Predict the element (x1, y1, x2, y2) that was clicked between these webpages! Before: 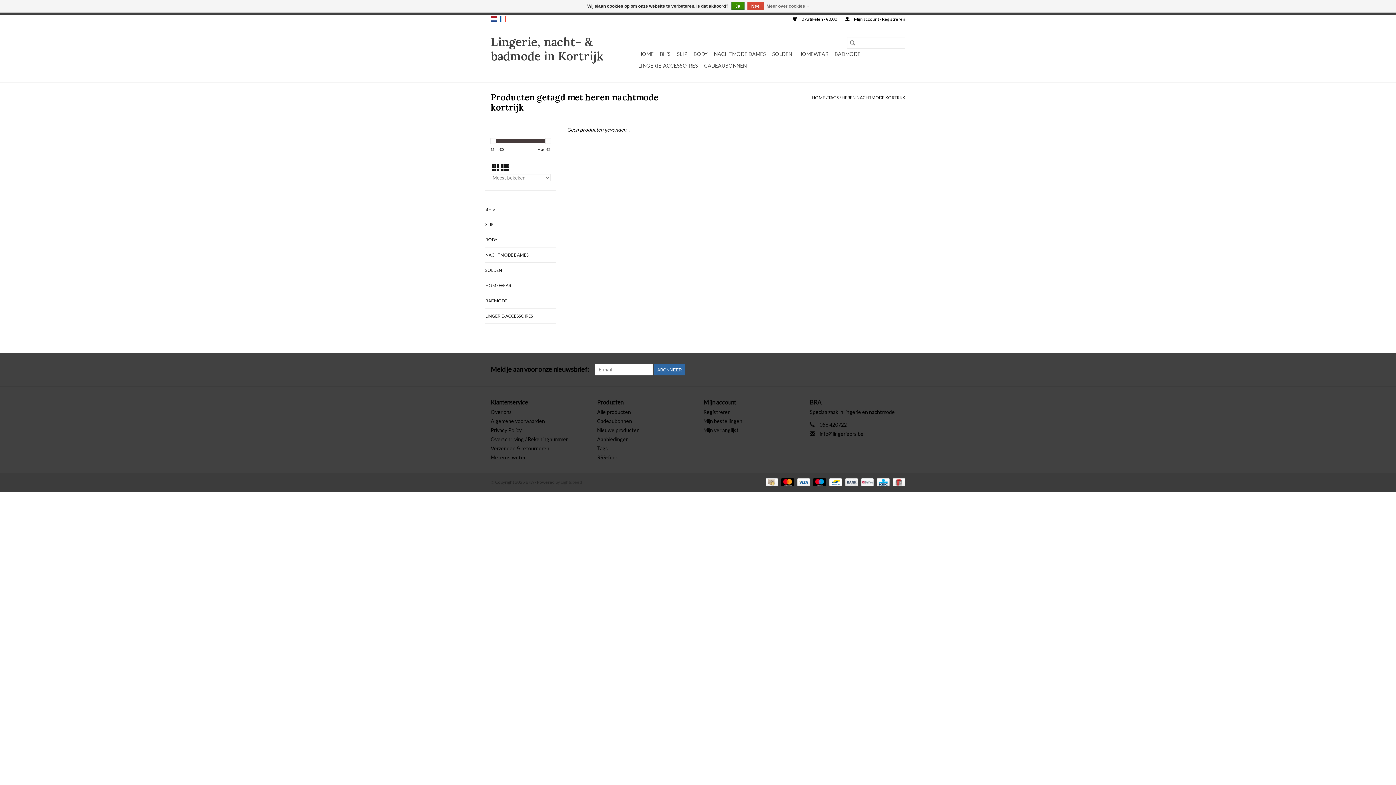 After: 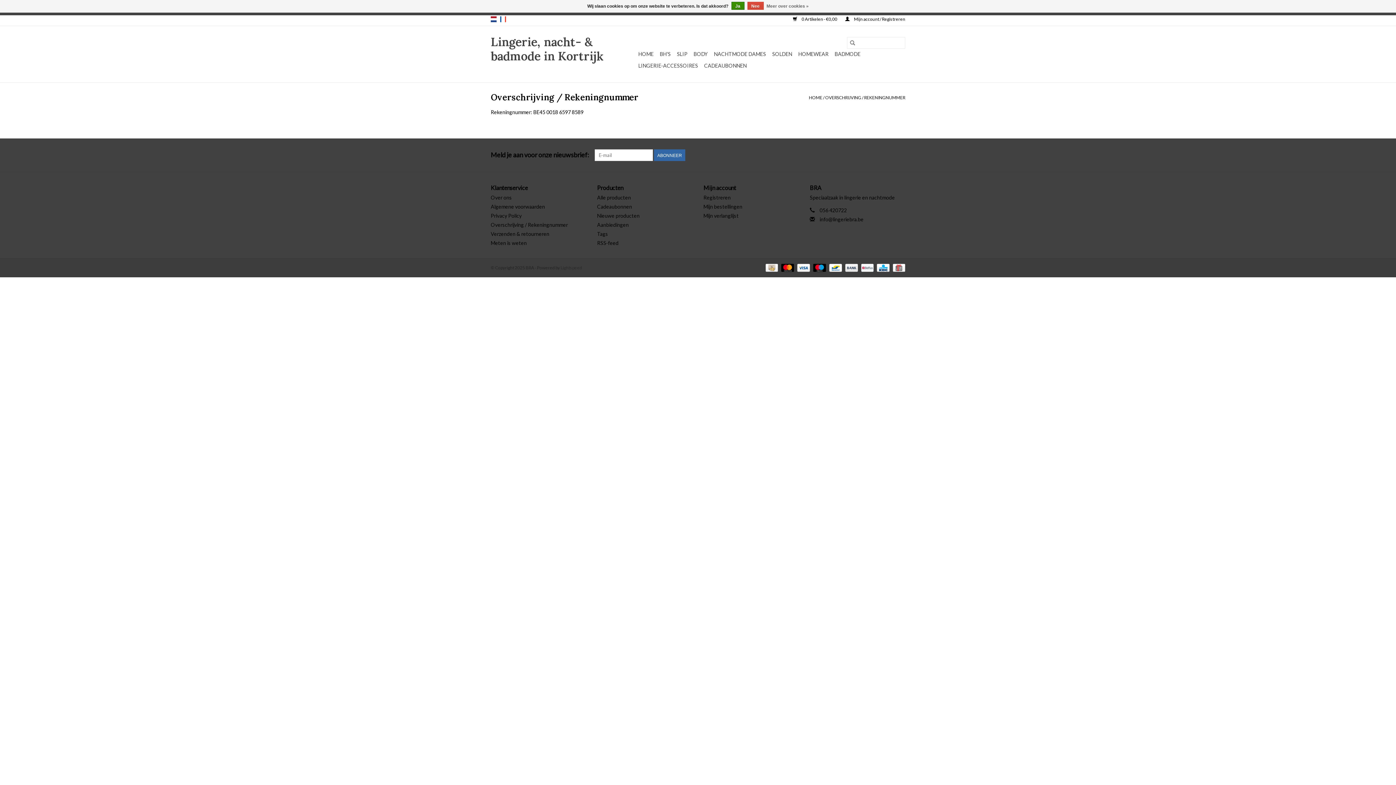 Action: bbox: (874, 479, 890, 484) label:  